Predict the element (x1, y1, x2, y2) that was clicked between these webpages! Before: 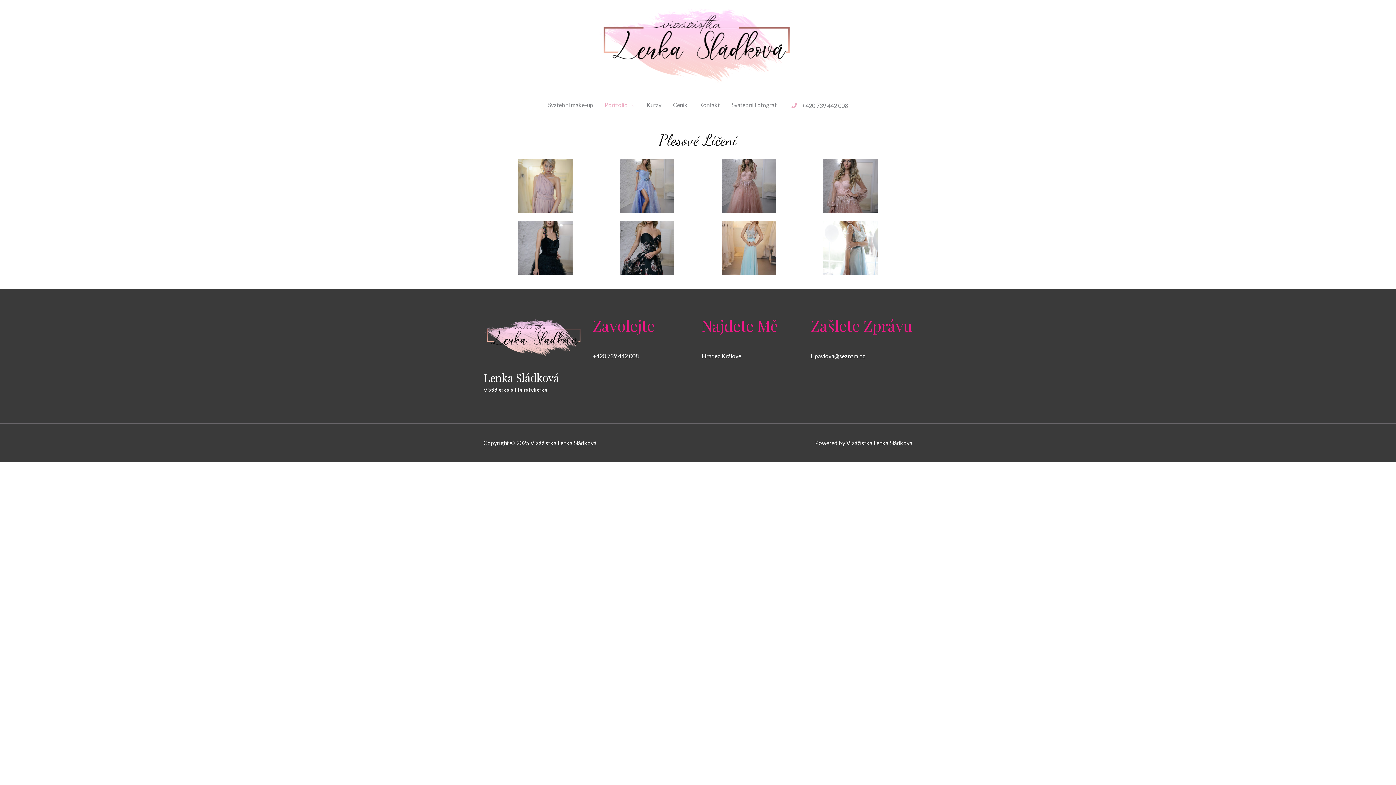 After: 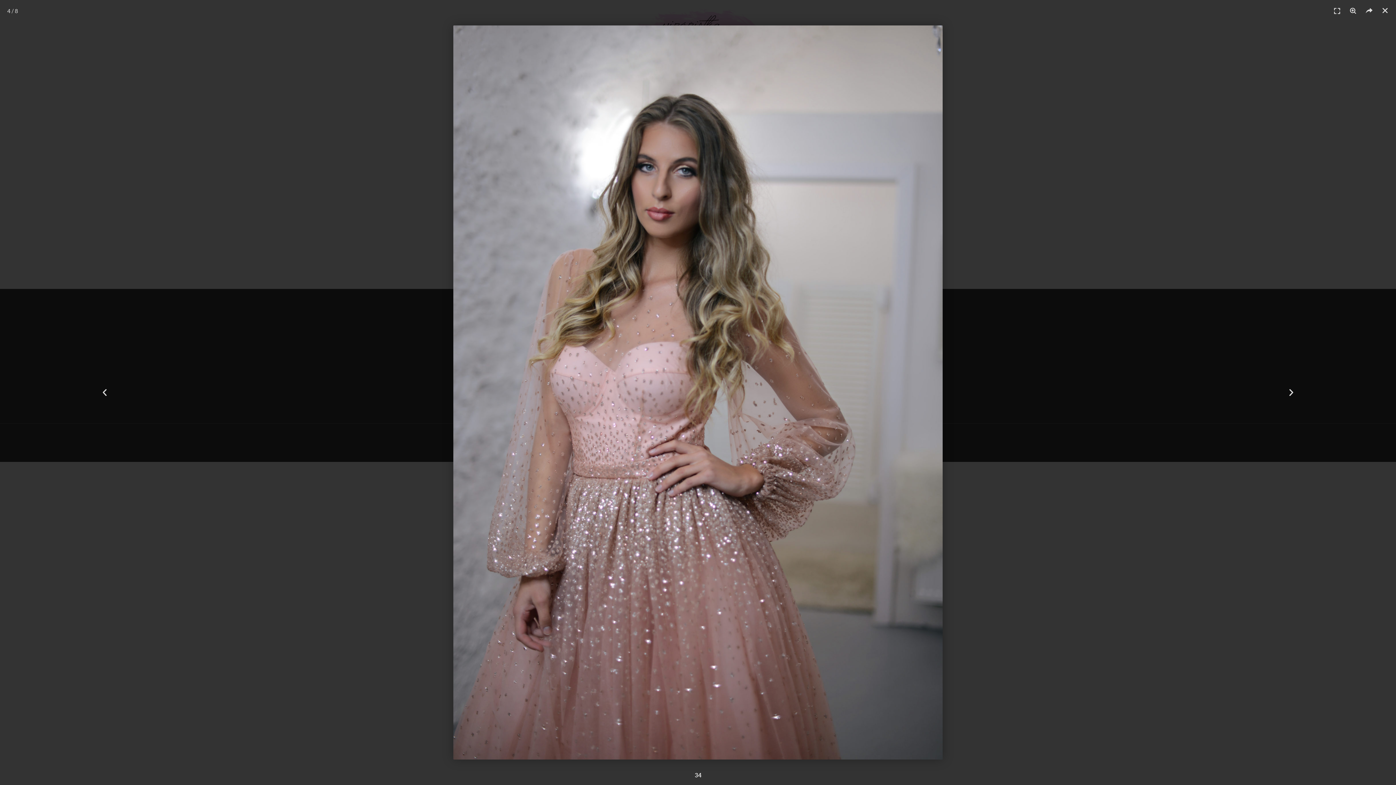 Action: bbox: (803, 158, 898, 213)